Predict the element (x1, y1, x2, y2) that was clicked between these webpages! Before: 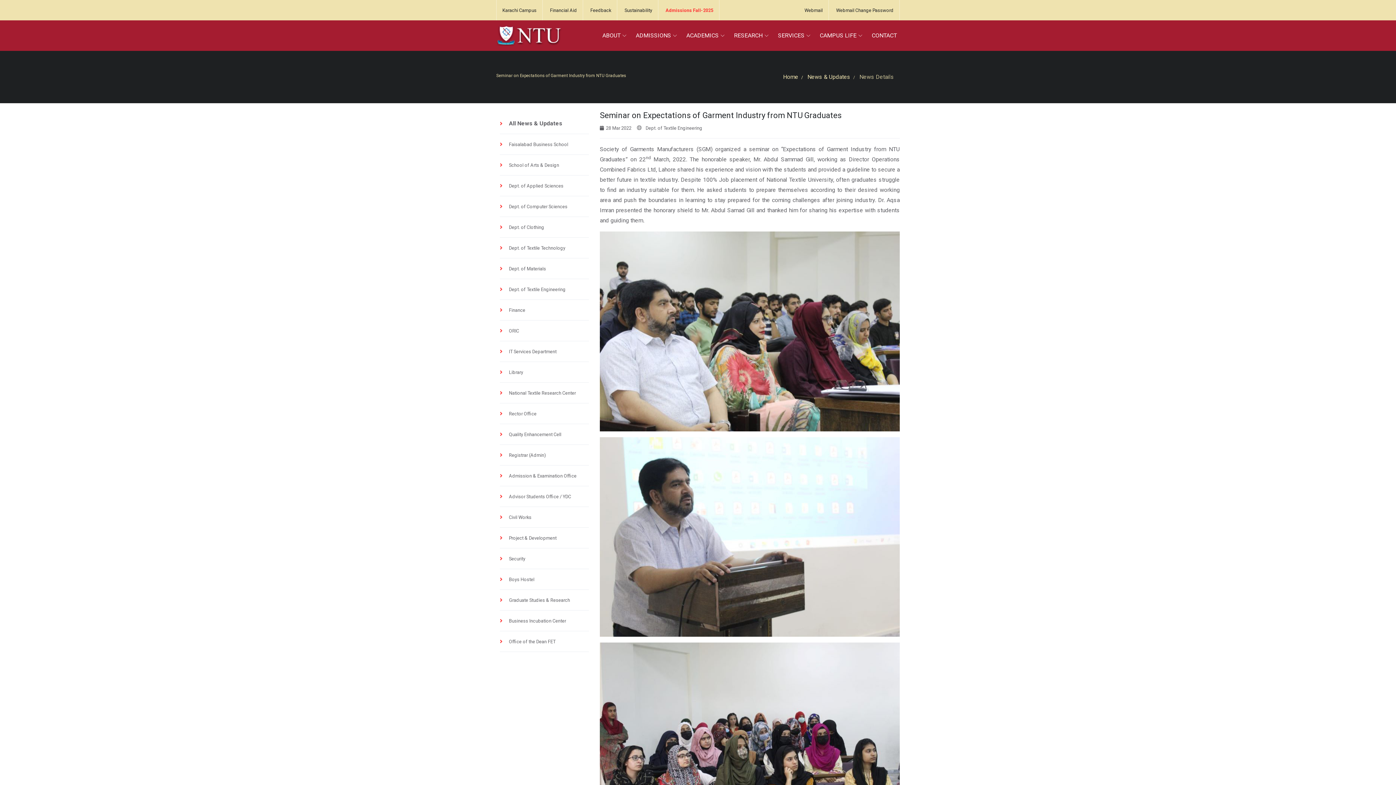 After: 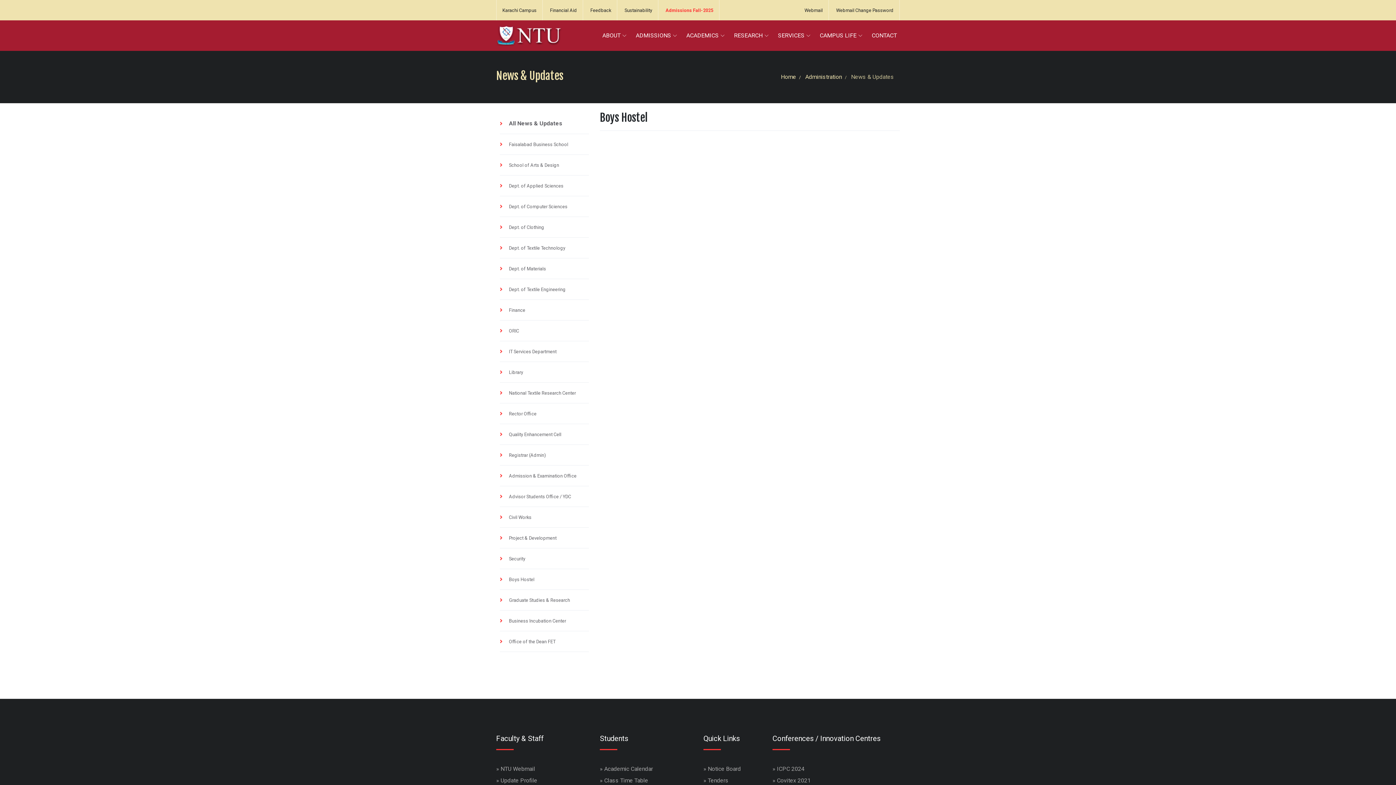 Action: bbox: (509, 577, 534, 582) label: Boys Hostel